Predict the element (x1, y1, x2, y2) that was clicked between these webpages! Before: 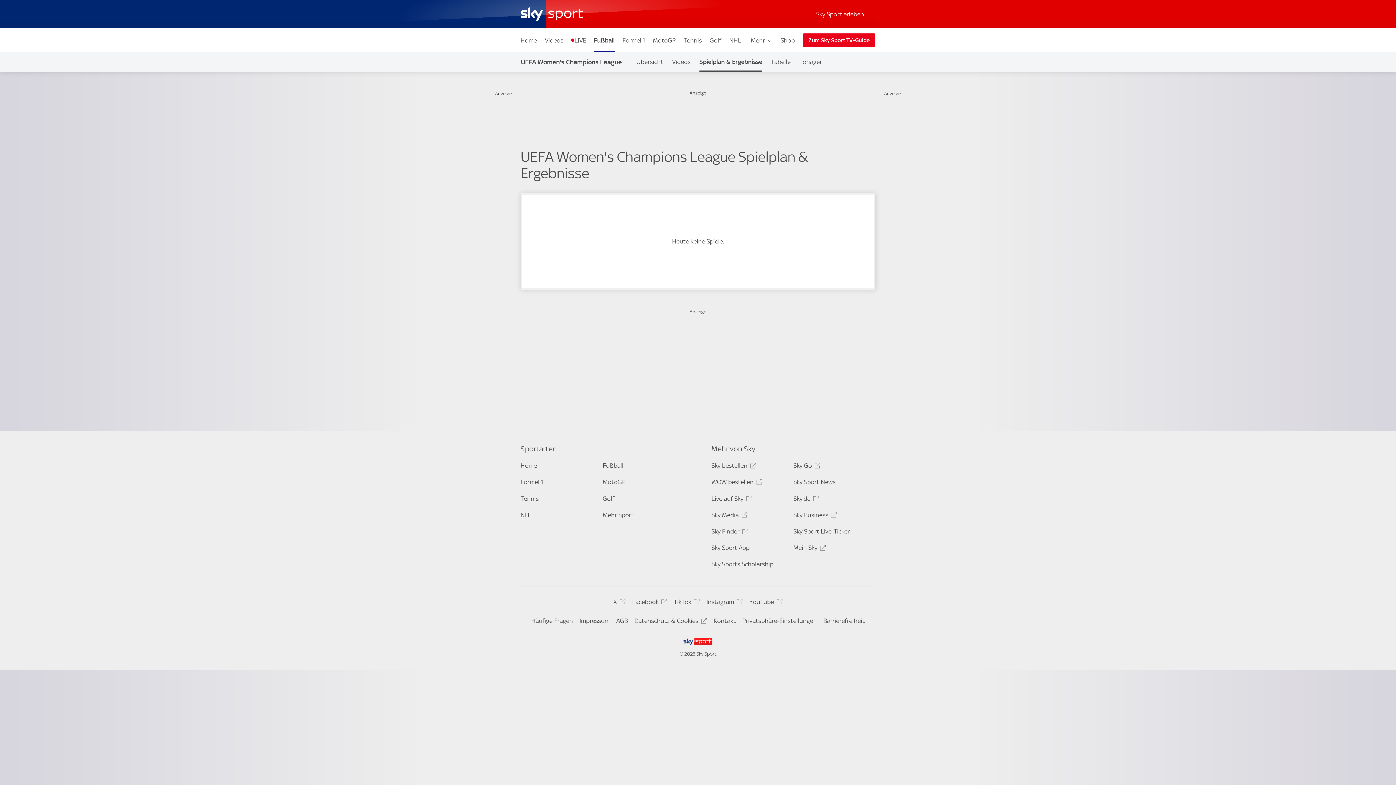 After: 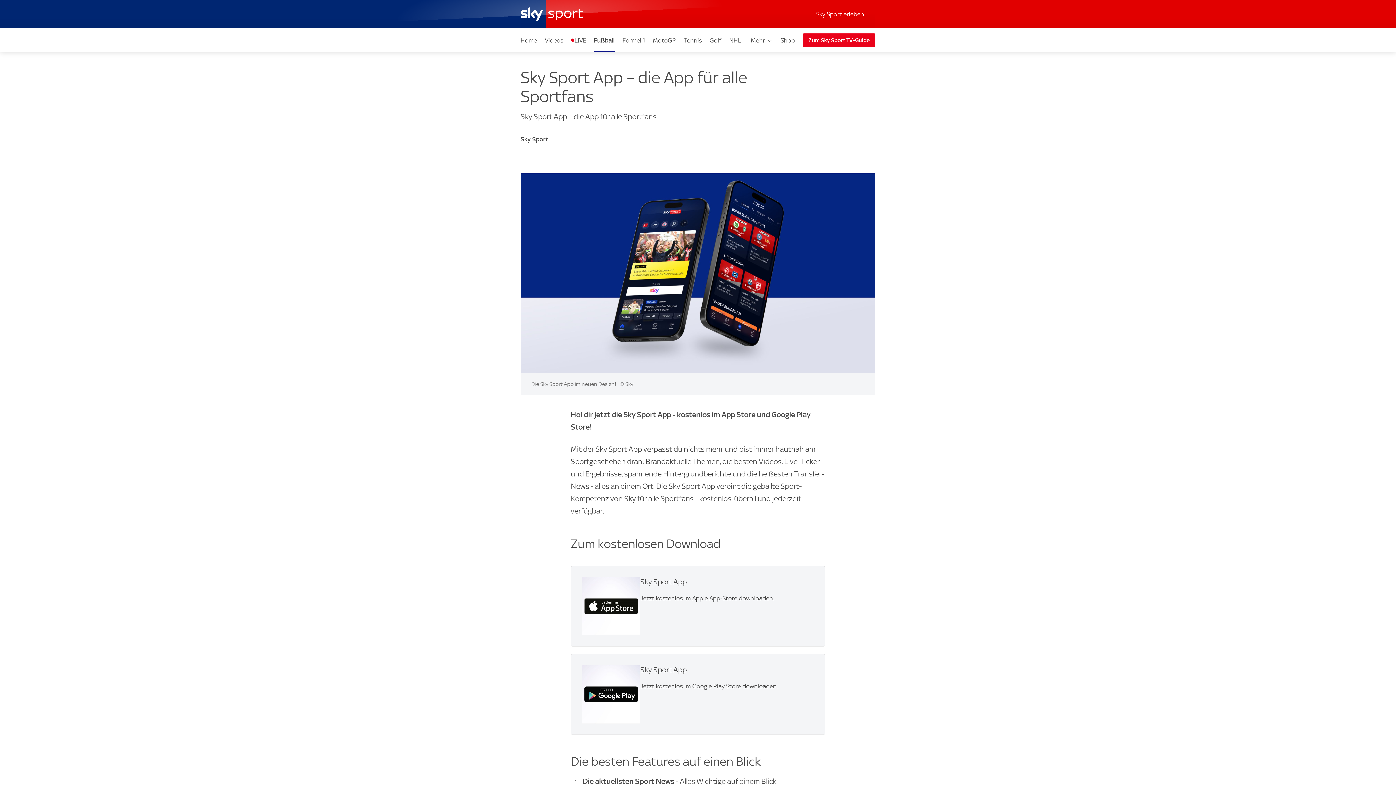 Action: bbox: (711, 544, 790, 554) label: Sky Sport App